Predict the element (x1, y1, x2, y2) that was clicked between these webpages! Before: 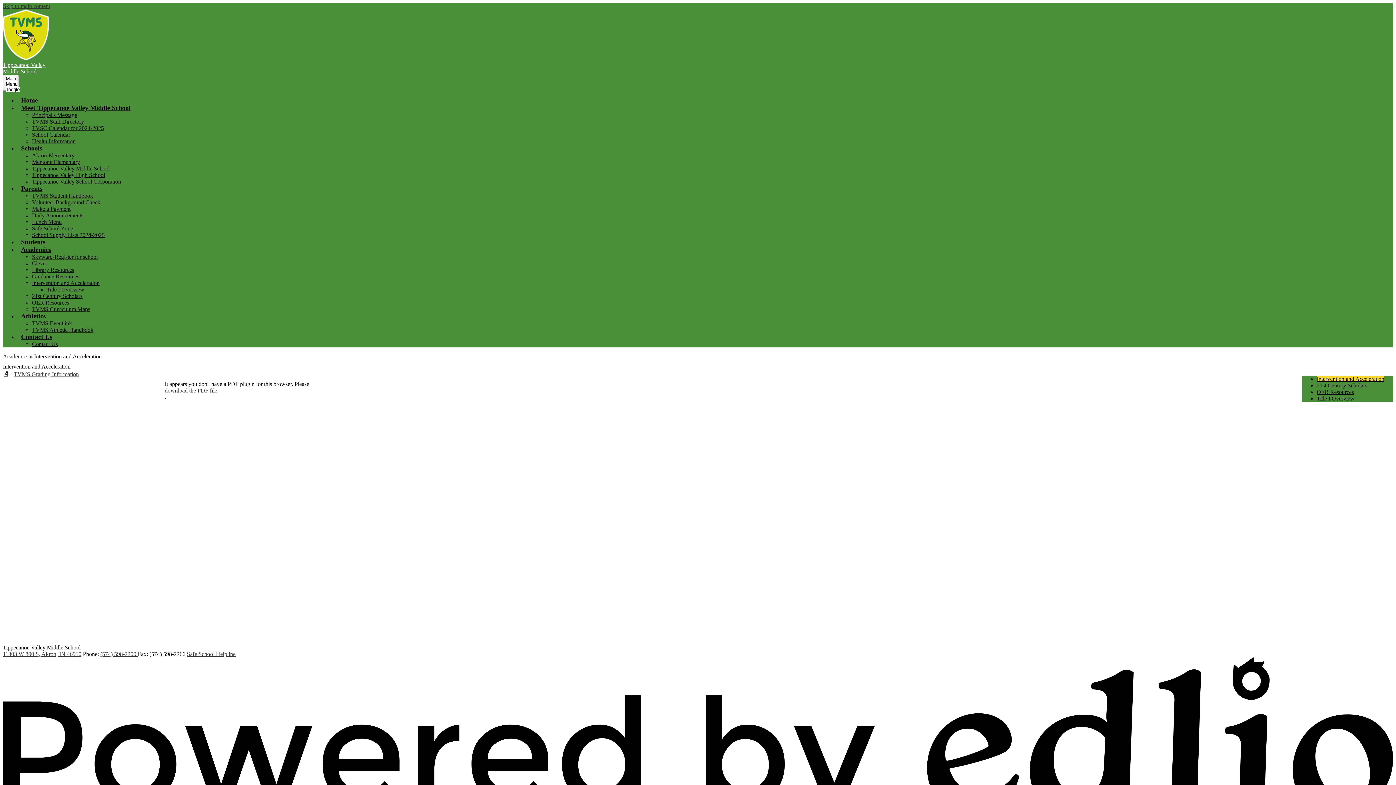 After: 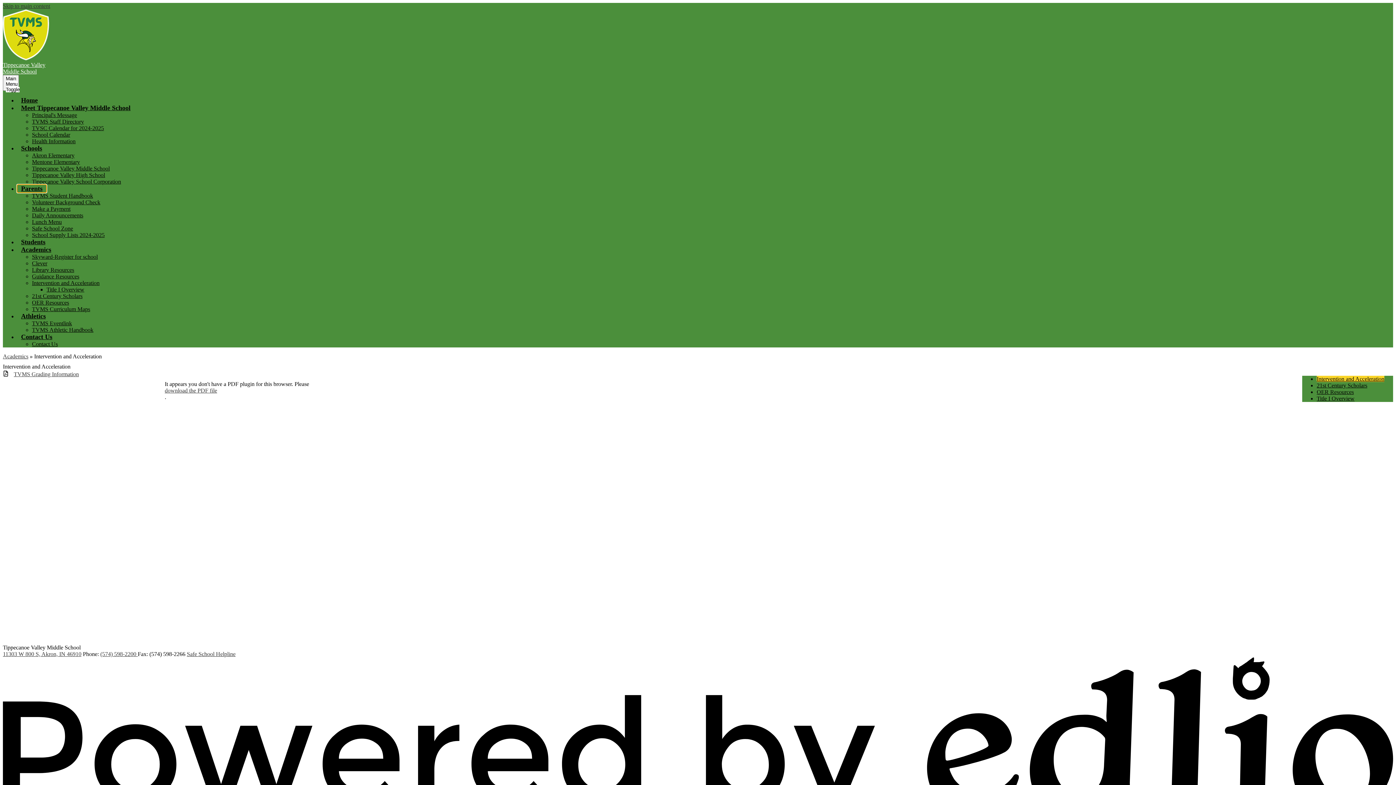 Action: label: Parents bbox: (17, 185, 46, 192)